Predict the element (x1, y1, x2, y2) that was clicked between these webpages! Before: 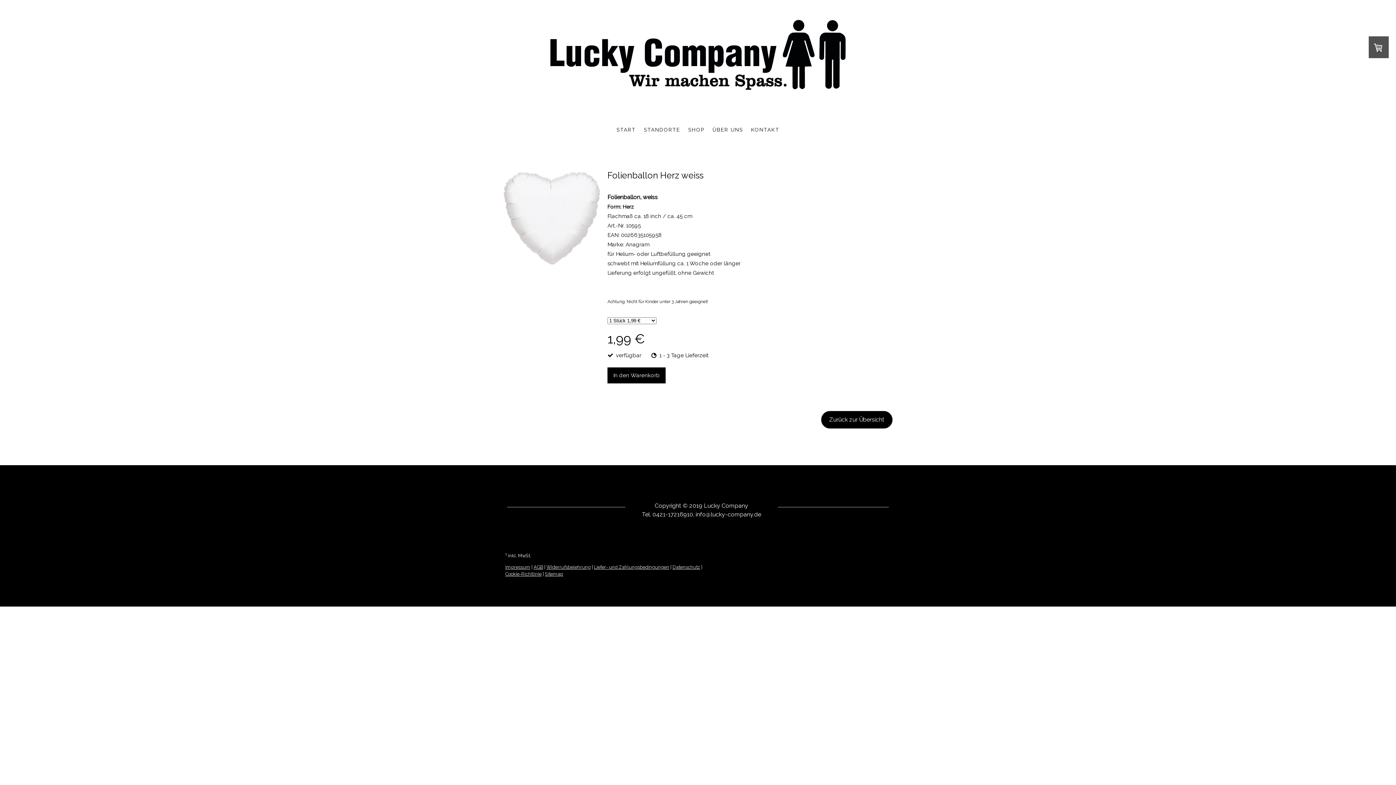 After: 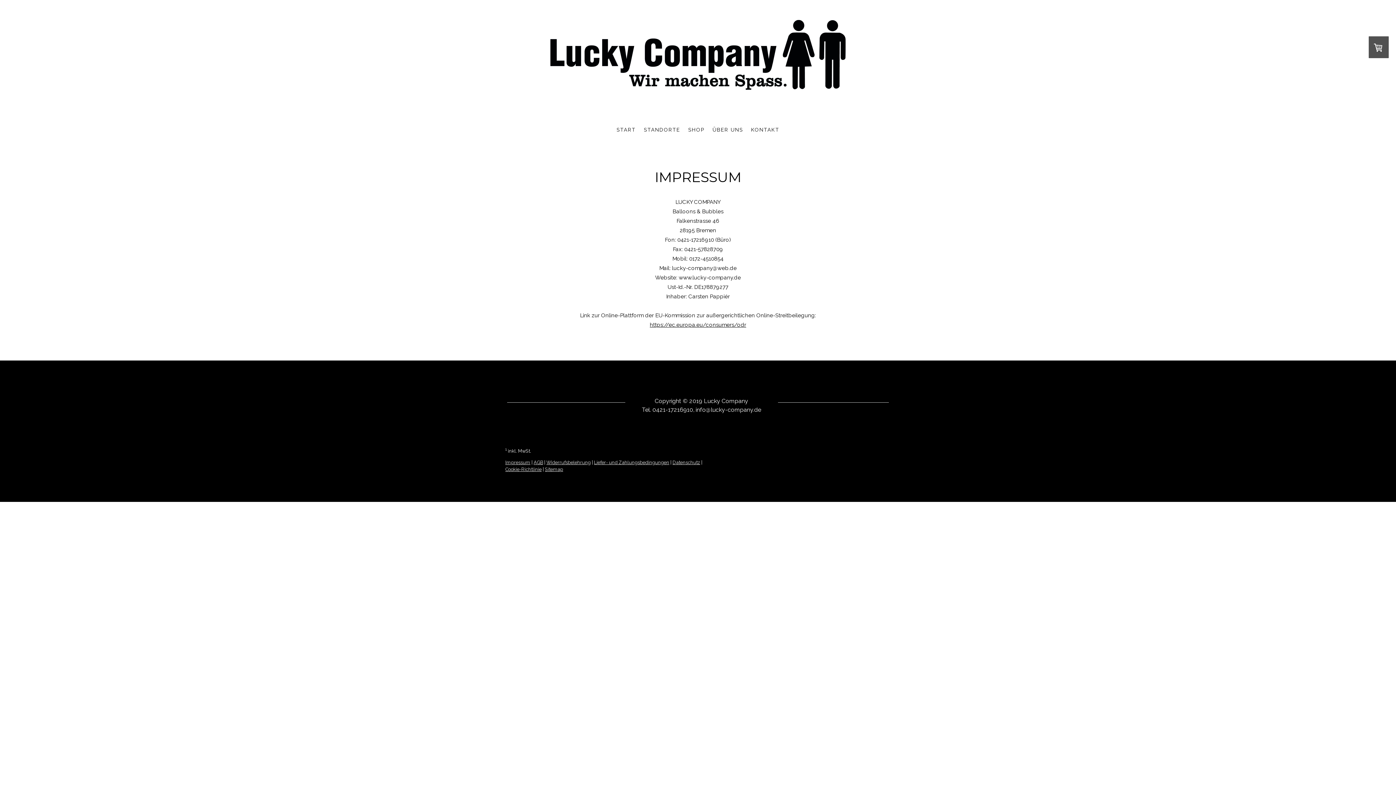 Action: bbox: (505, 564, 530, 570) label: Impressum